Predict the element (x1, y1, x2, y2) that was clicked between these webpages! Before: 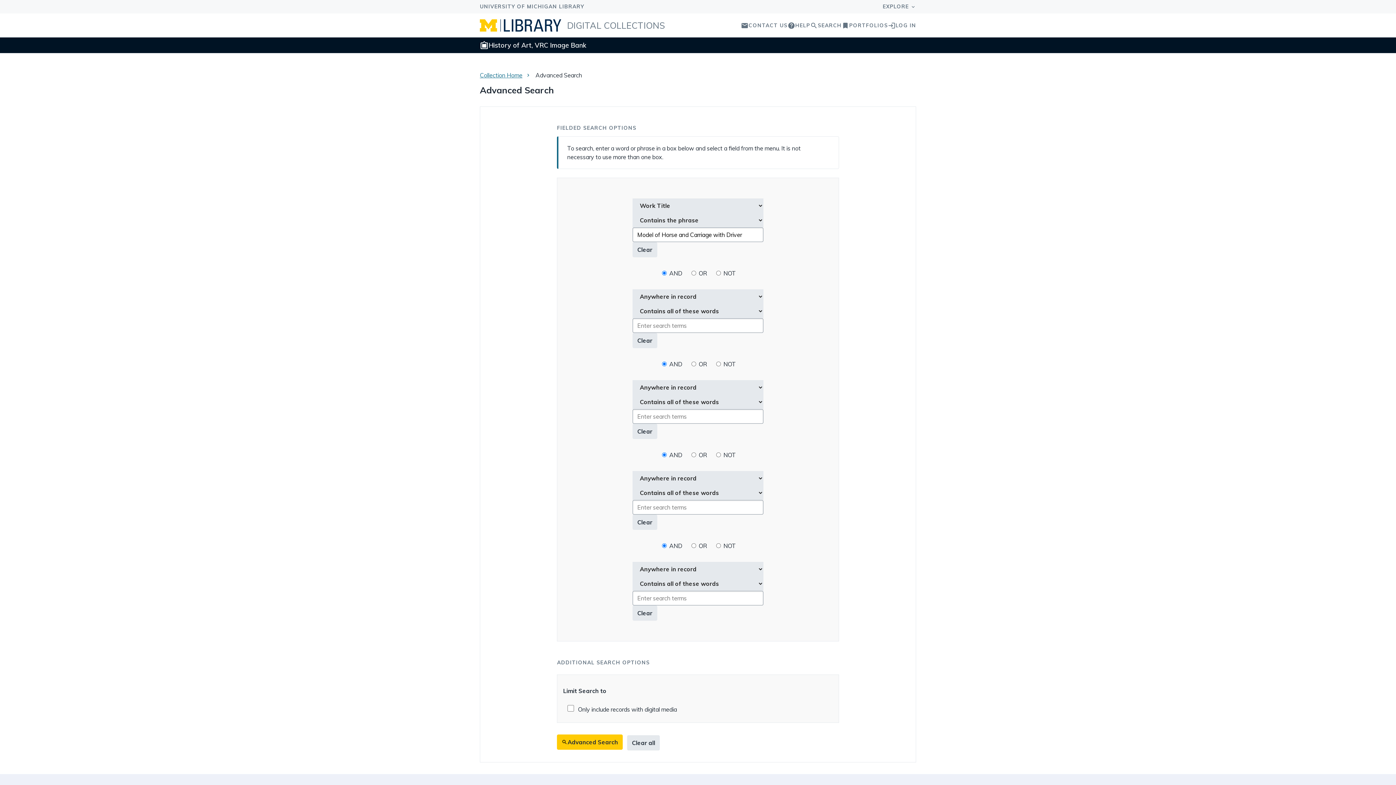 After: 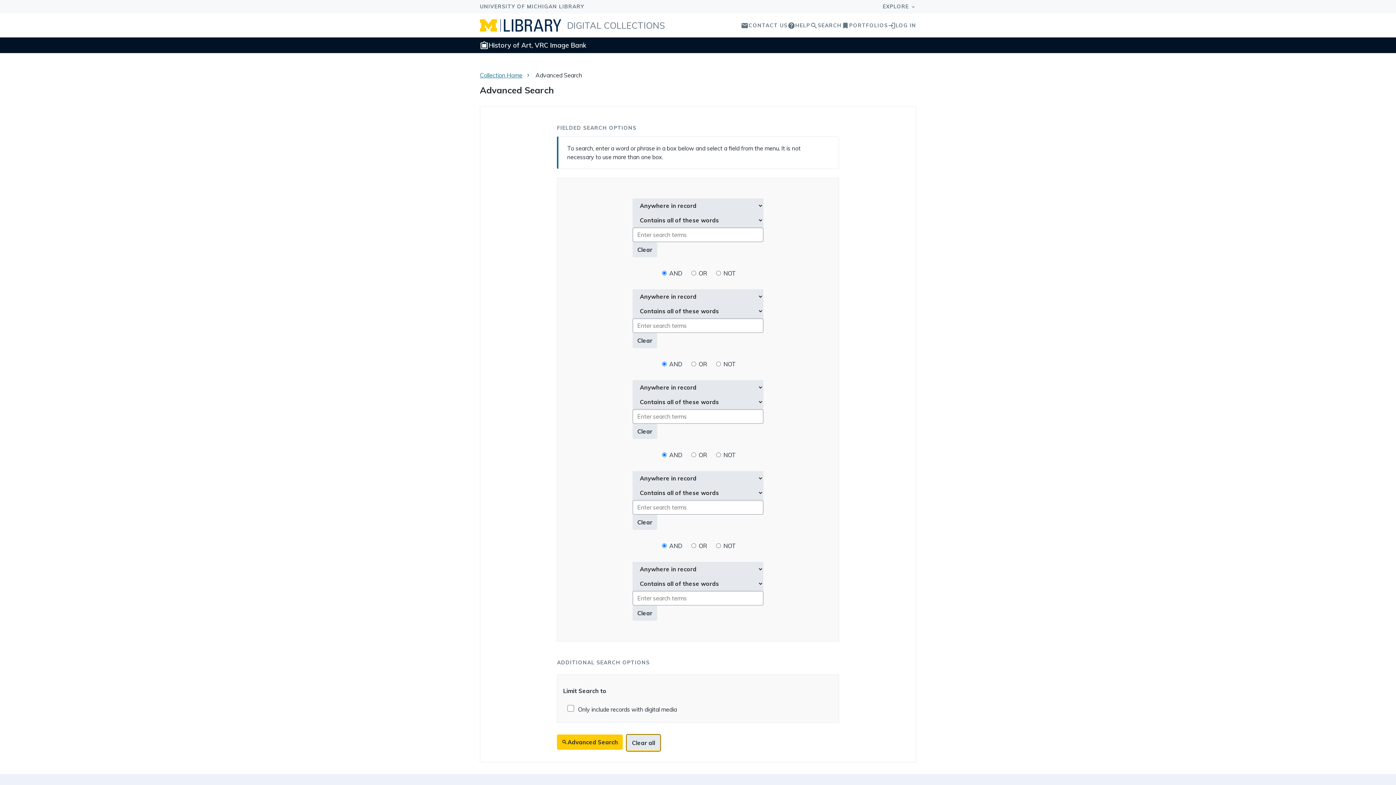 Action: bbox: (627, 735, 660, 750) label: Clear all